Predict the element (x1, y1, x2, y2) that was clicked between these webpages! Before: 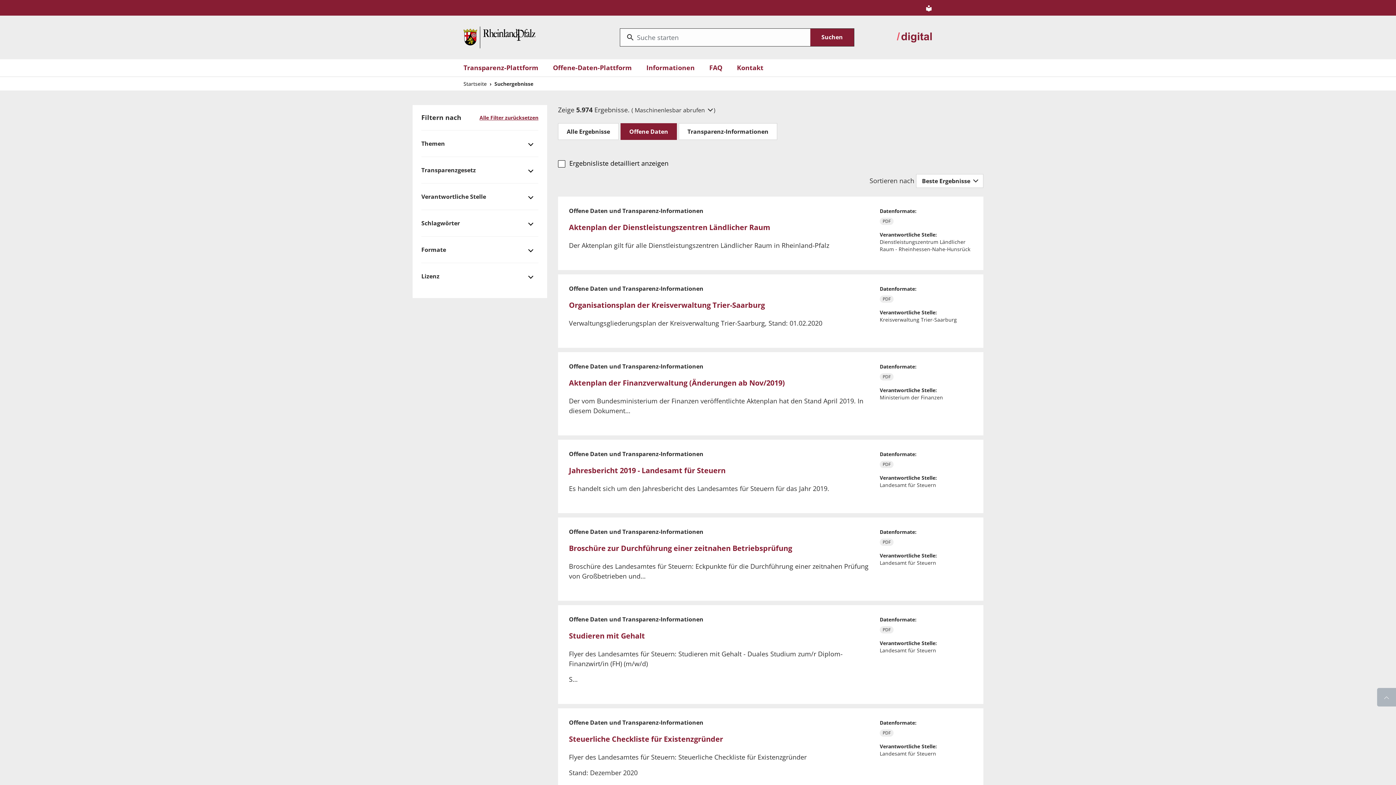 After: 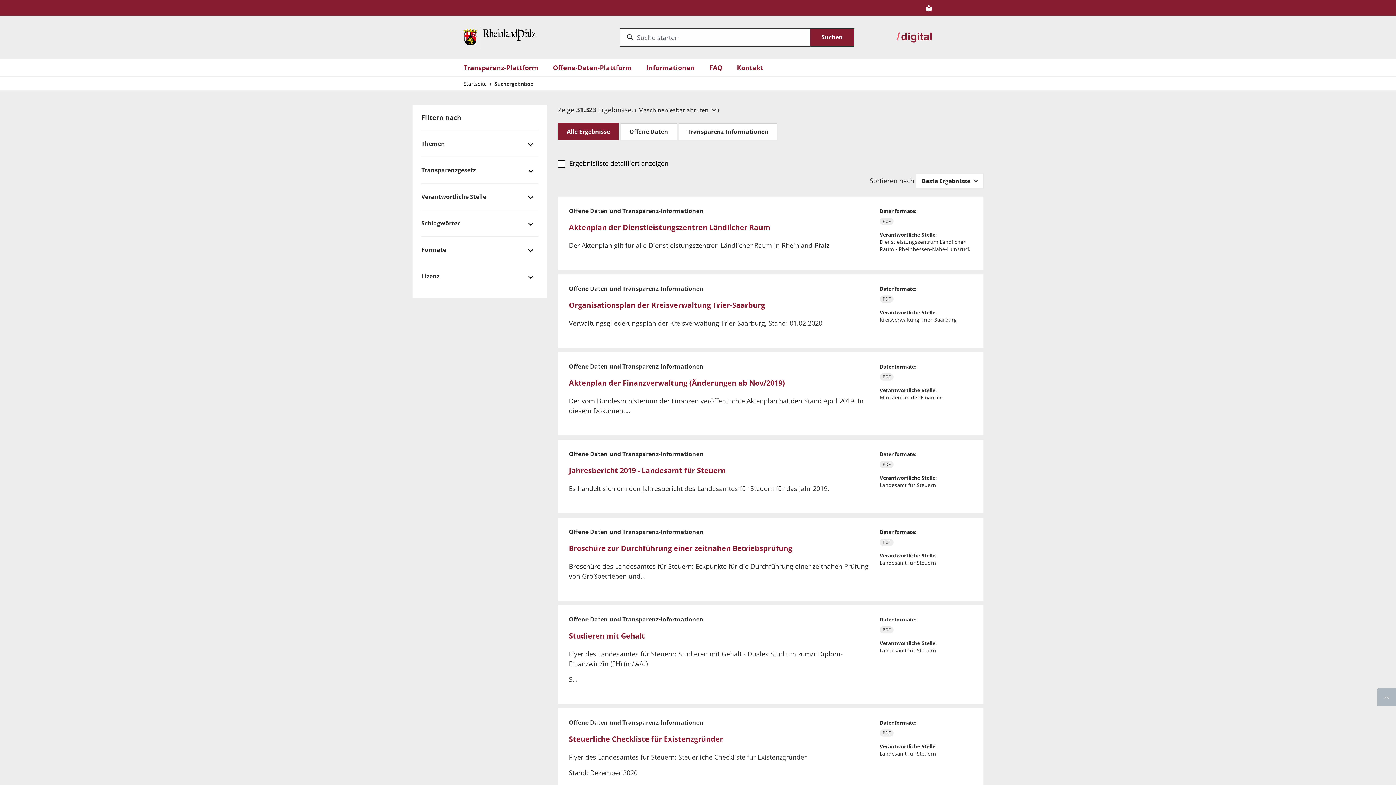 Action: label: Offene Daten bbox: (620, 123, 677, 140)